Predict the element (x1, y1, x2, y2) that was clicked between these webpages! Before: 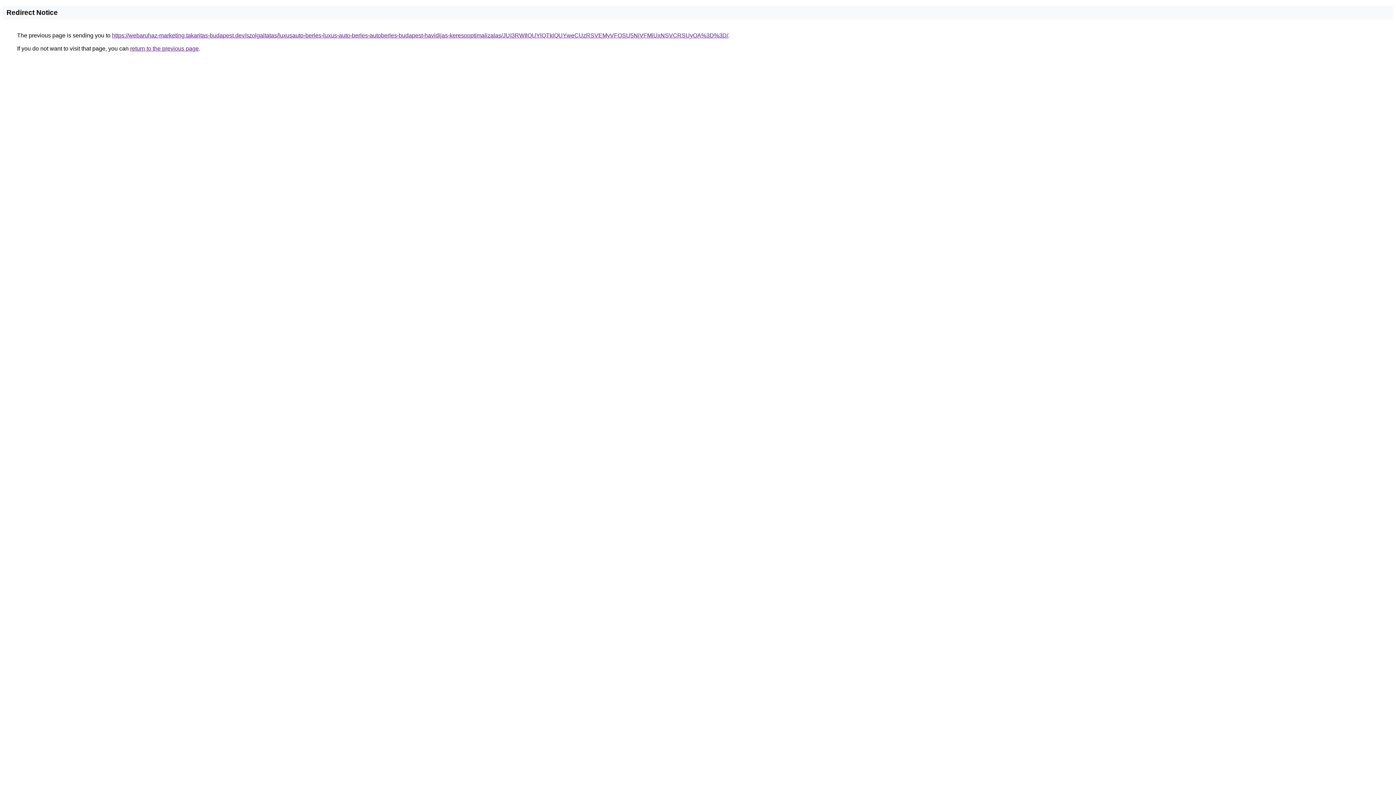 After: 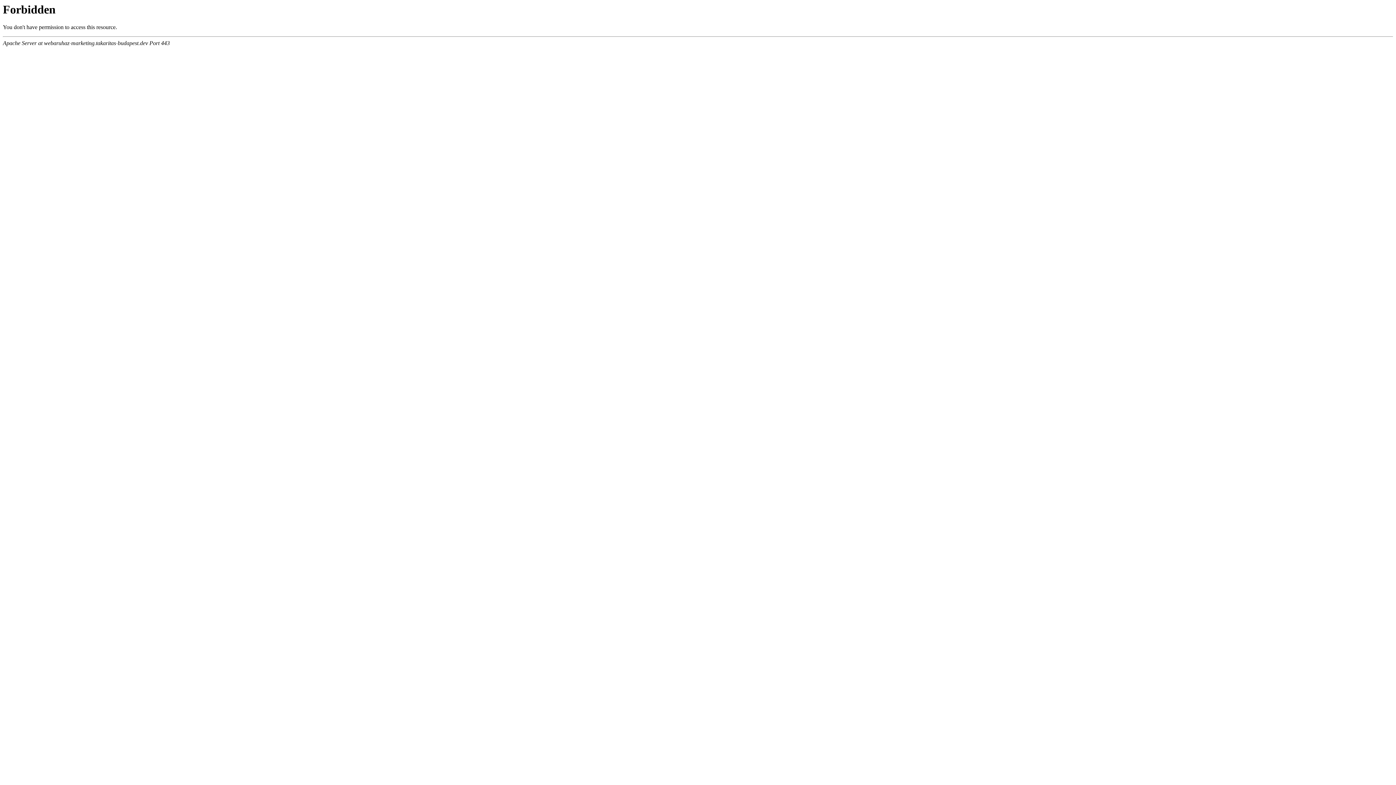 Action: label: https://webaruhaz-marketing.takaritas-budapest.dev/szolgaltatas/luxusauto-berles-luxus-auto-berles-autoberles-budapest-havidijas-keresooptimalizalas/JUI3RWIlOUYlQTklQUYweCUzRSVEMyVFOSU5NiVFMiUxNSVCRSUyOA%3D%3D/ bbox: (112, 32, 728, 38)